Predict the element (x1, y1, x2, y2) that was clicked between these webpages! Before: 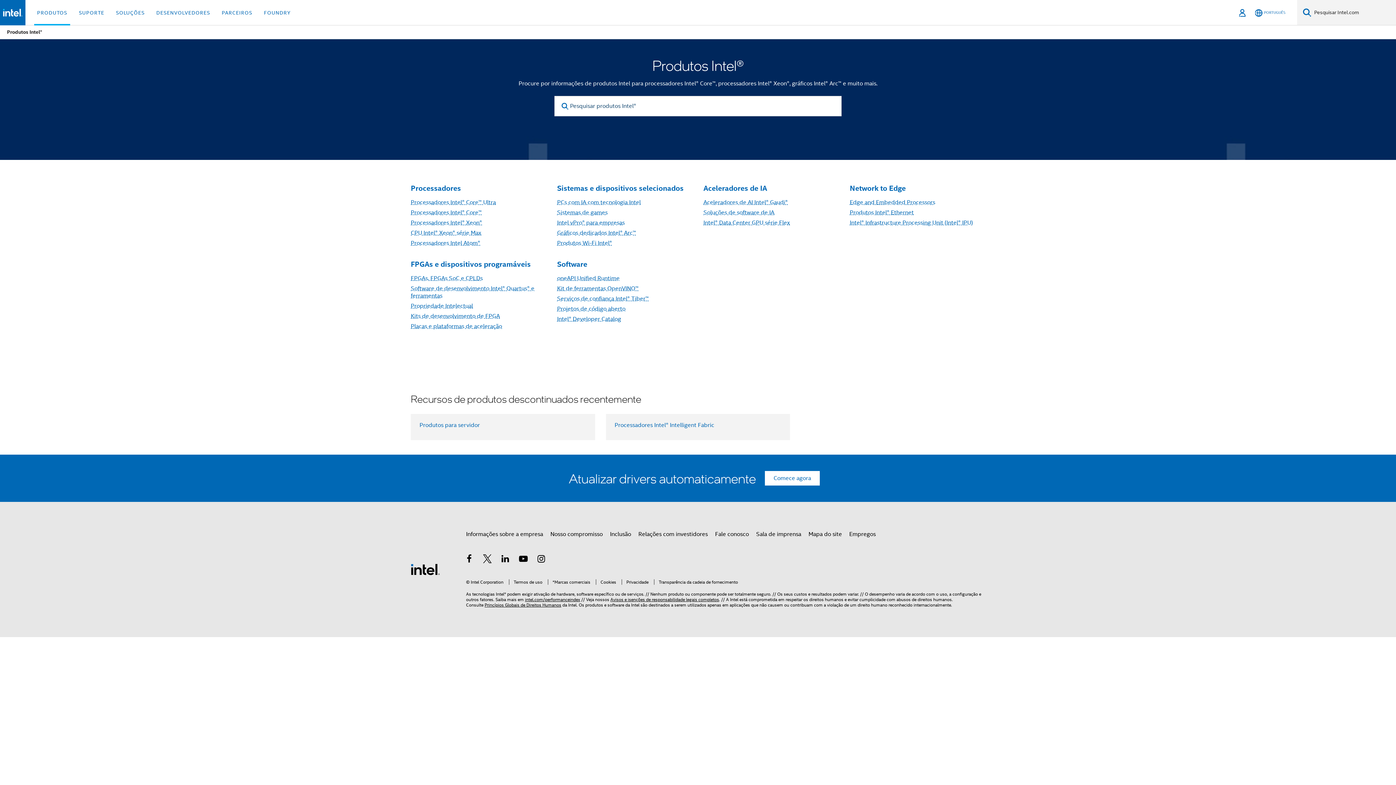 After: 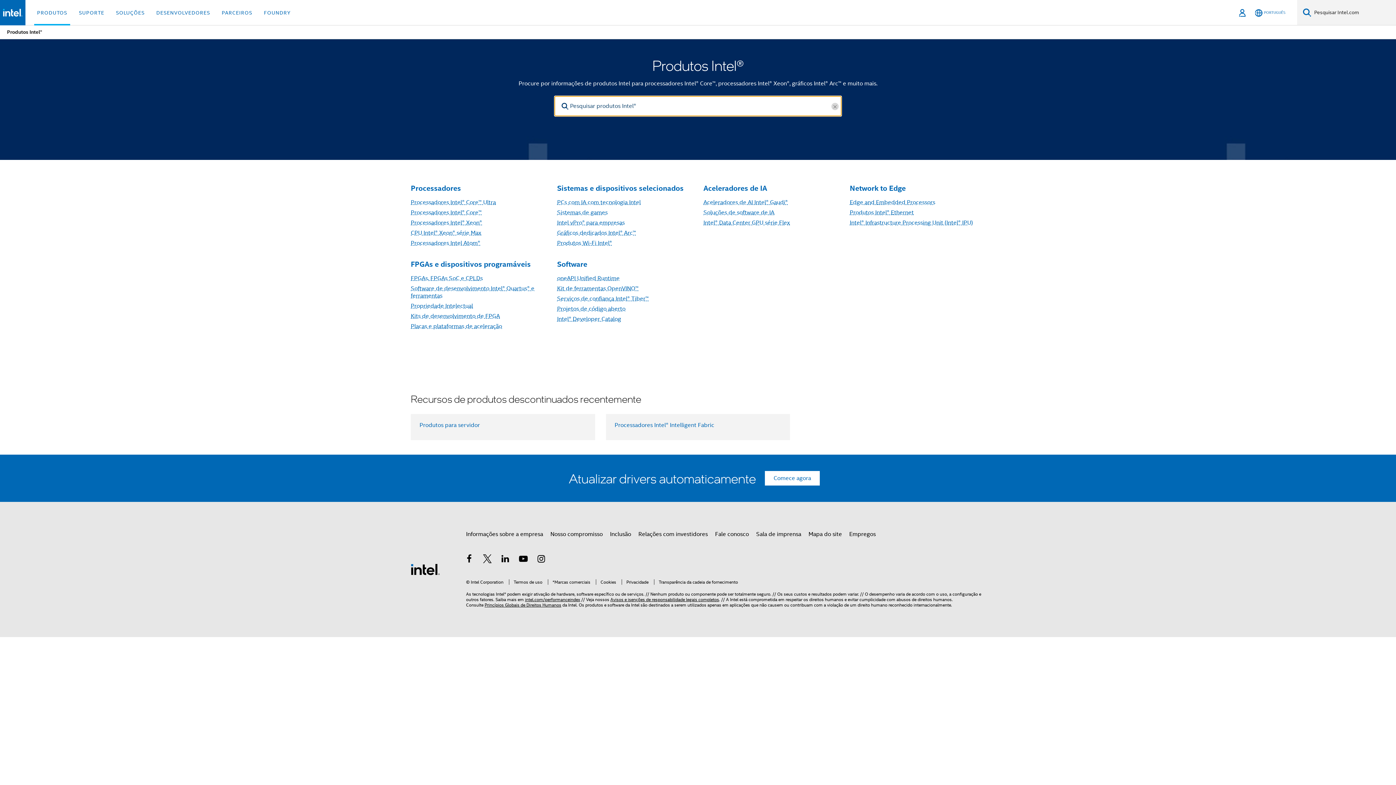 Action: bbox: (560, 103, 570, 109) label: search